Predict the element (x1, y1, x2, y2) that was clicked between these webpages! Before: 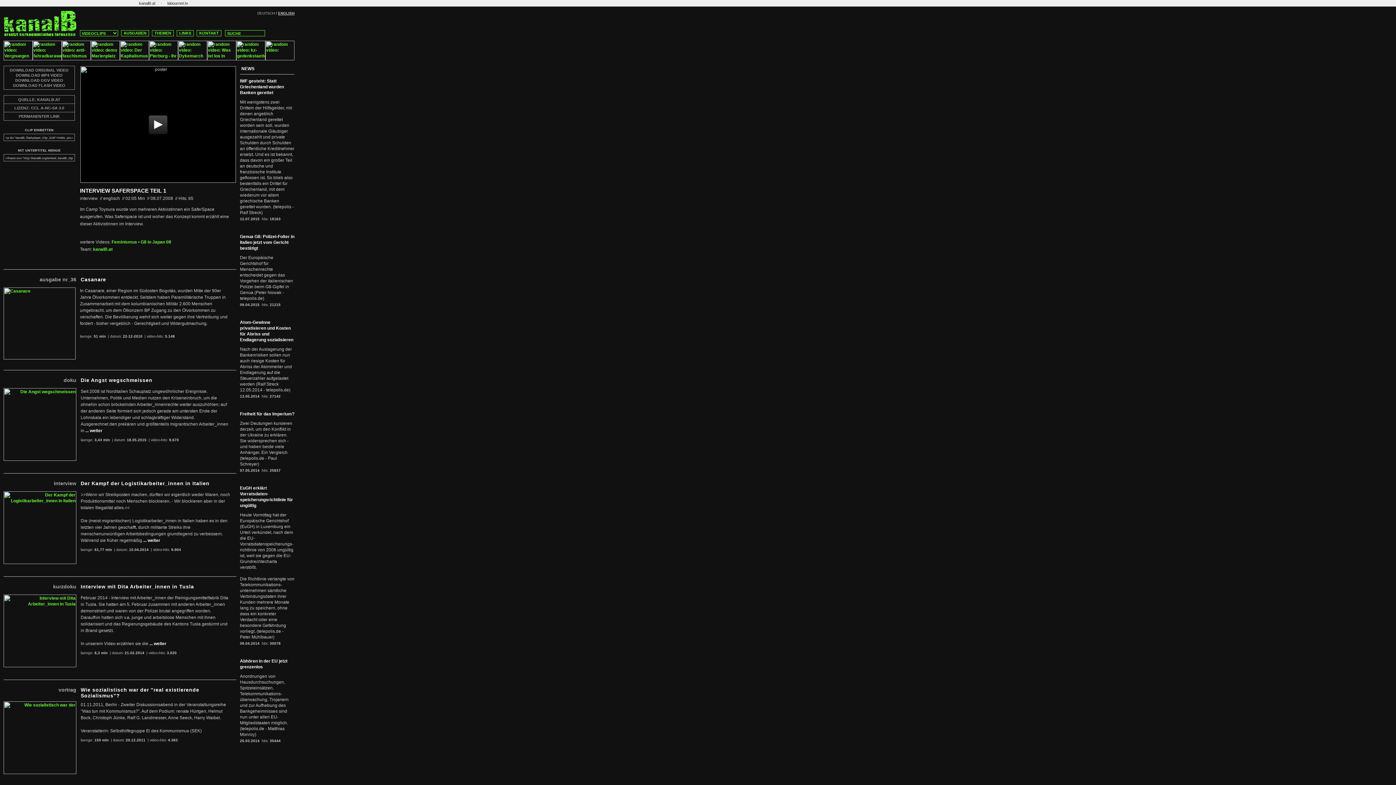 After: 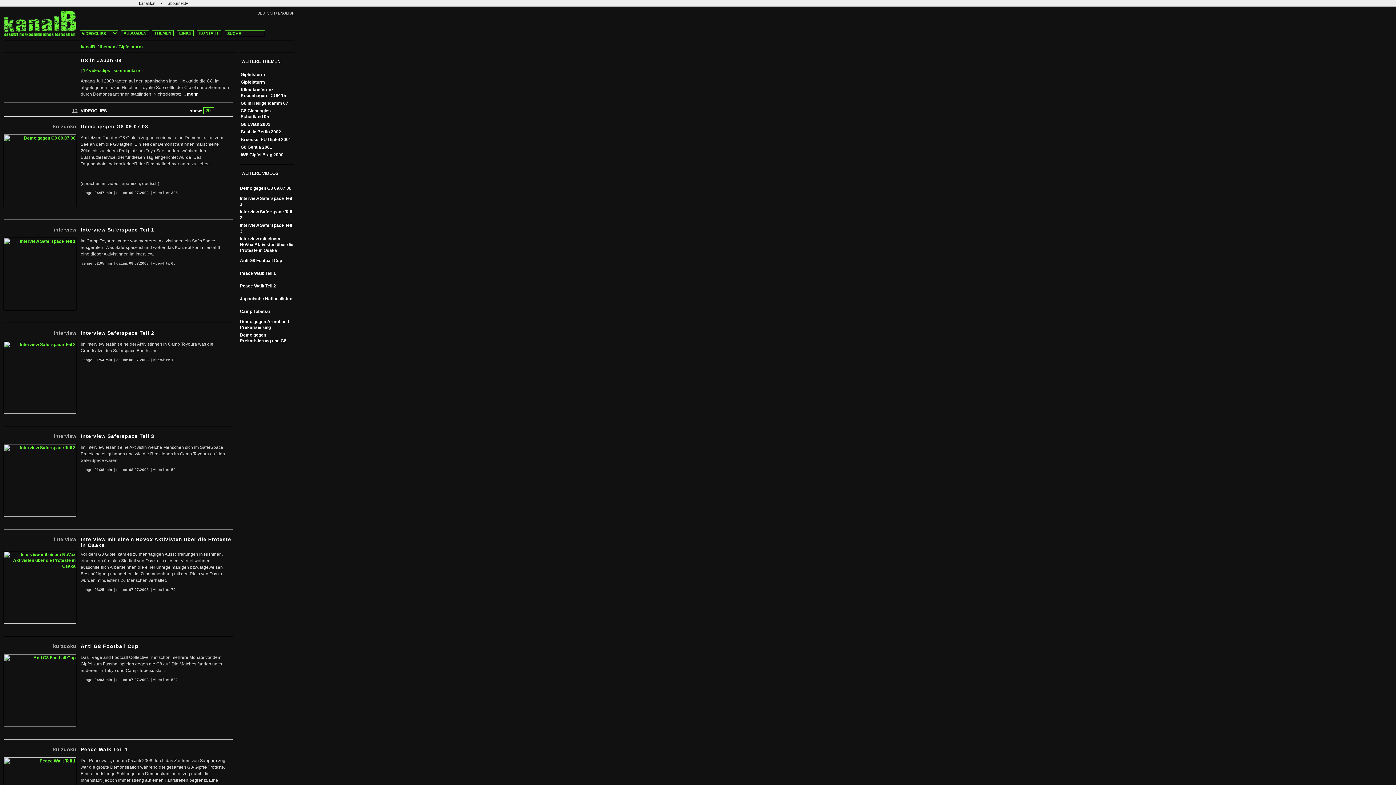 Action: label: G8 in Japan 08 bbox: (140, 239, 171, 244)